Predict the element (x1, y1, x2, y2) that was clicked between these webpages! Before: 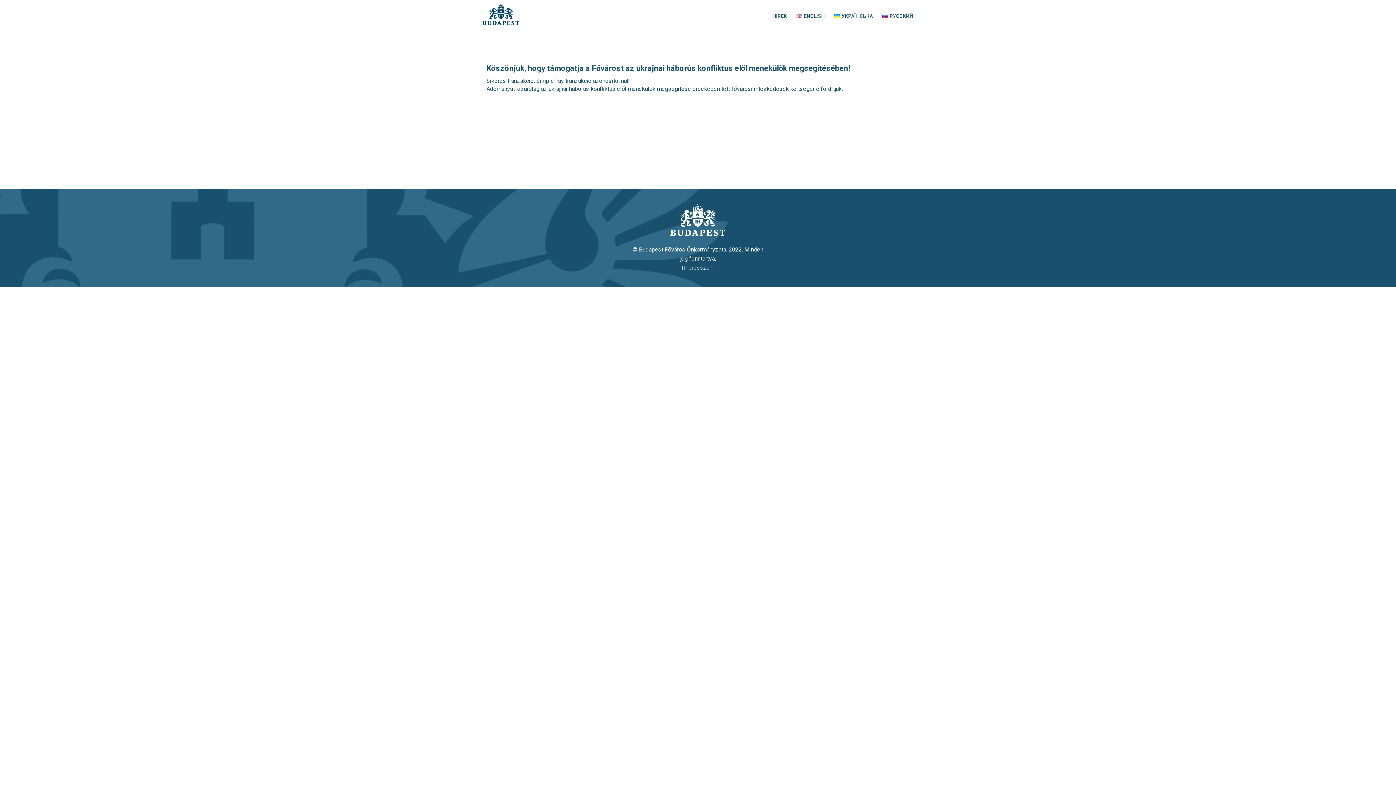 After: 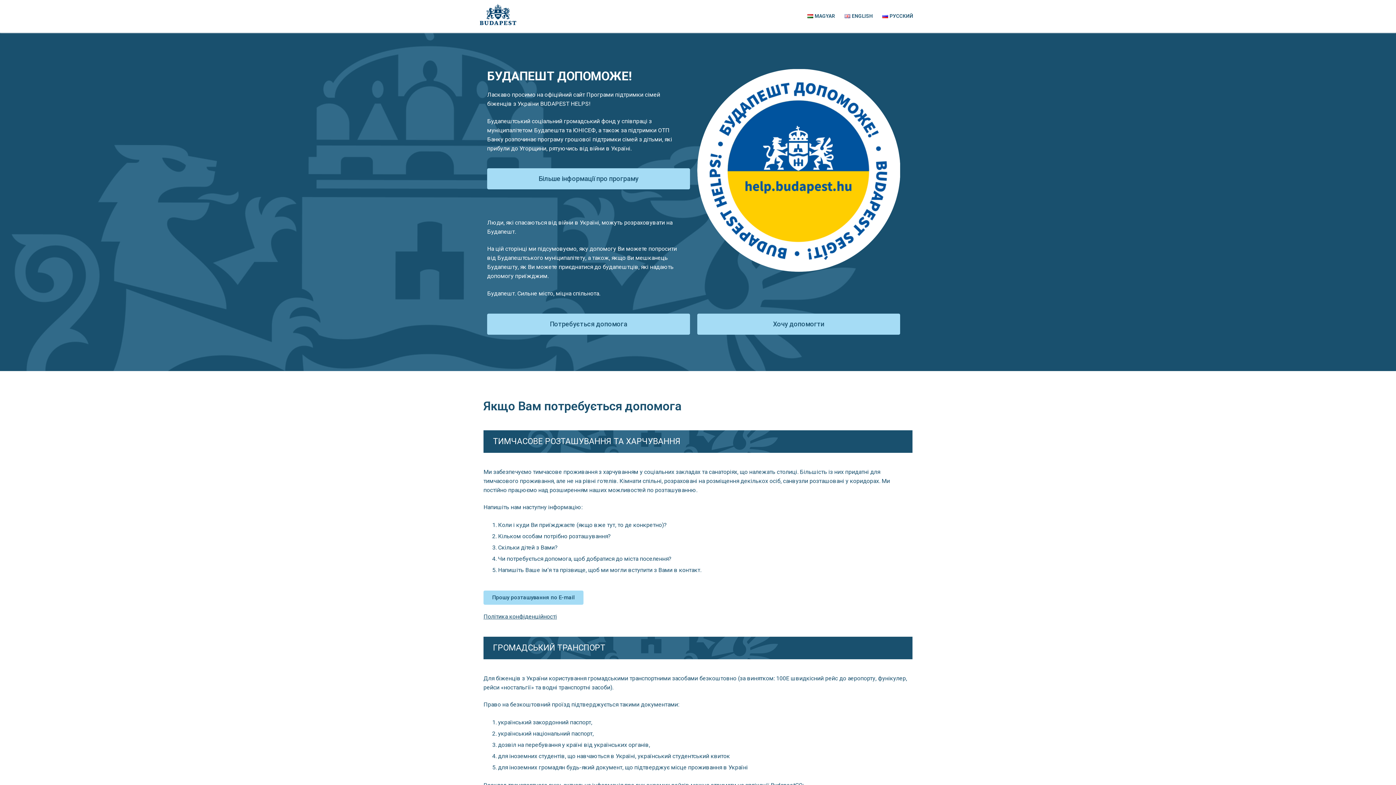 Action: label: УКРАЇНСЬКА bbox: (829, 9, 877, 23)